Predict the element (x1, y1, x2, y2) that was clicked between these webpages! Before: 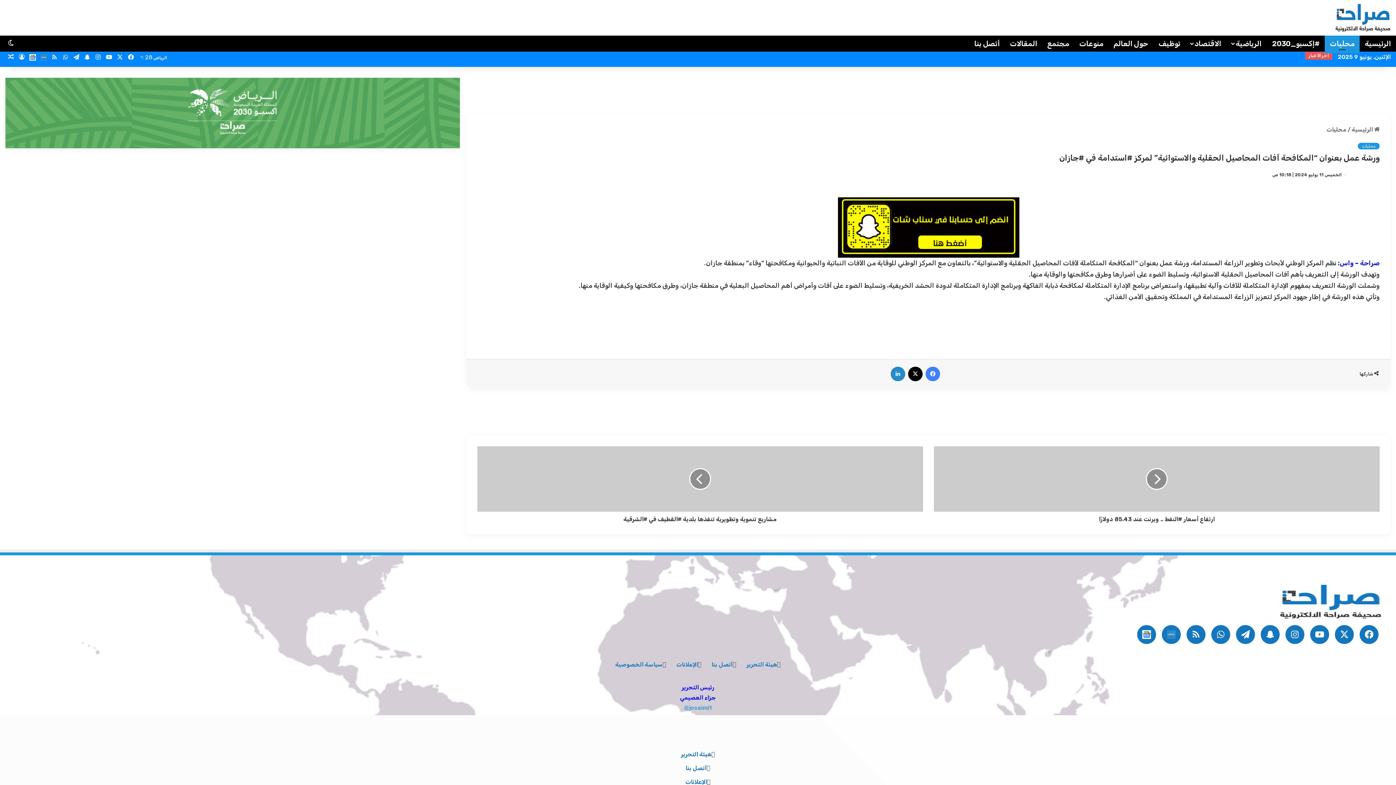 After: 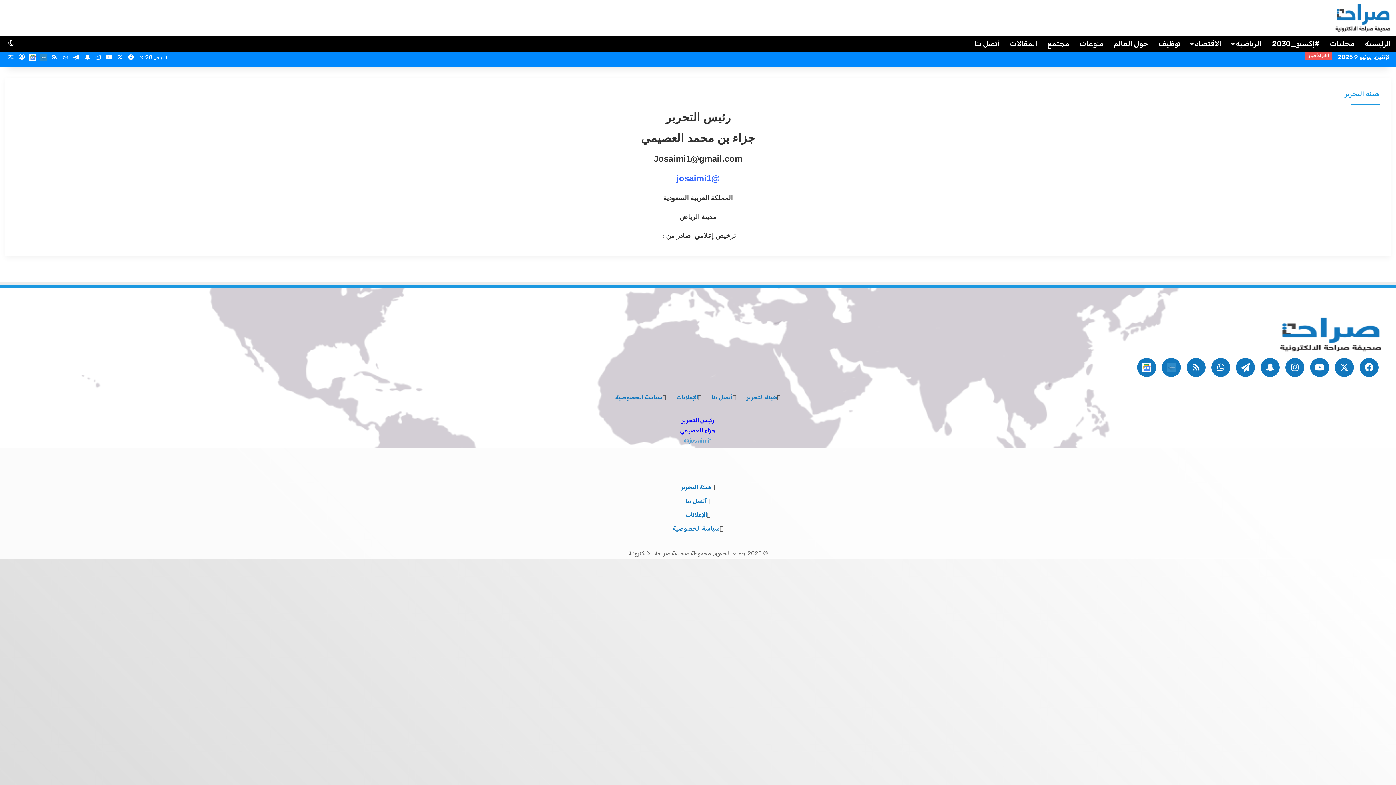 Action: label: هيئة التحرير bbox: (746, 661, 776, 668)